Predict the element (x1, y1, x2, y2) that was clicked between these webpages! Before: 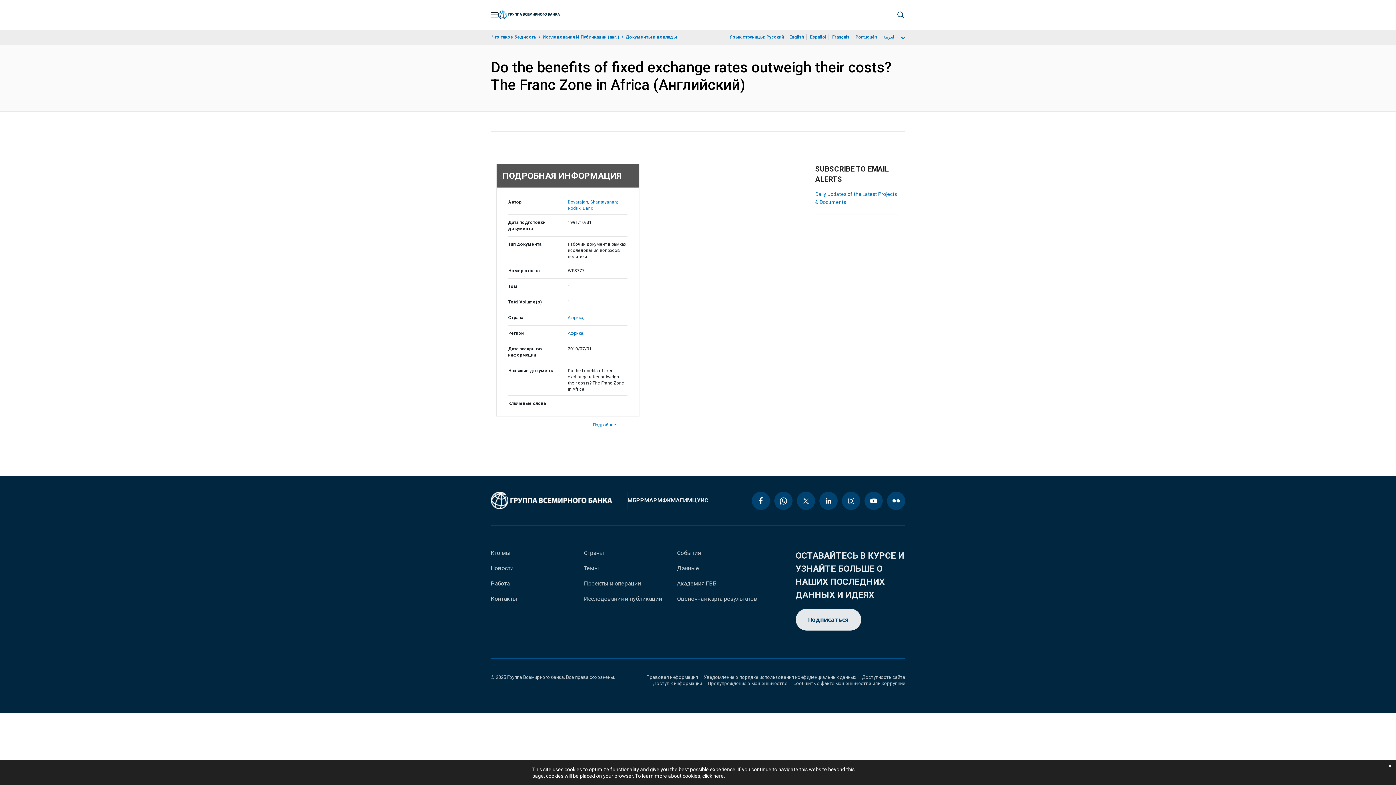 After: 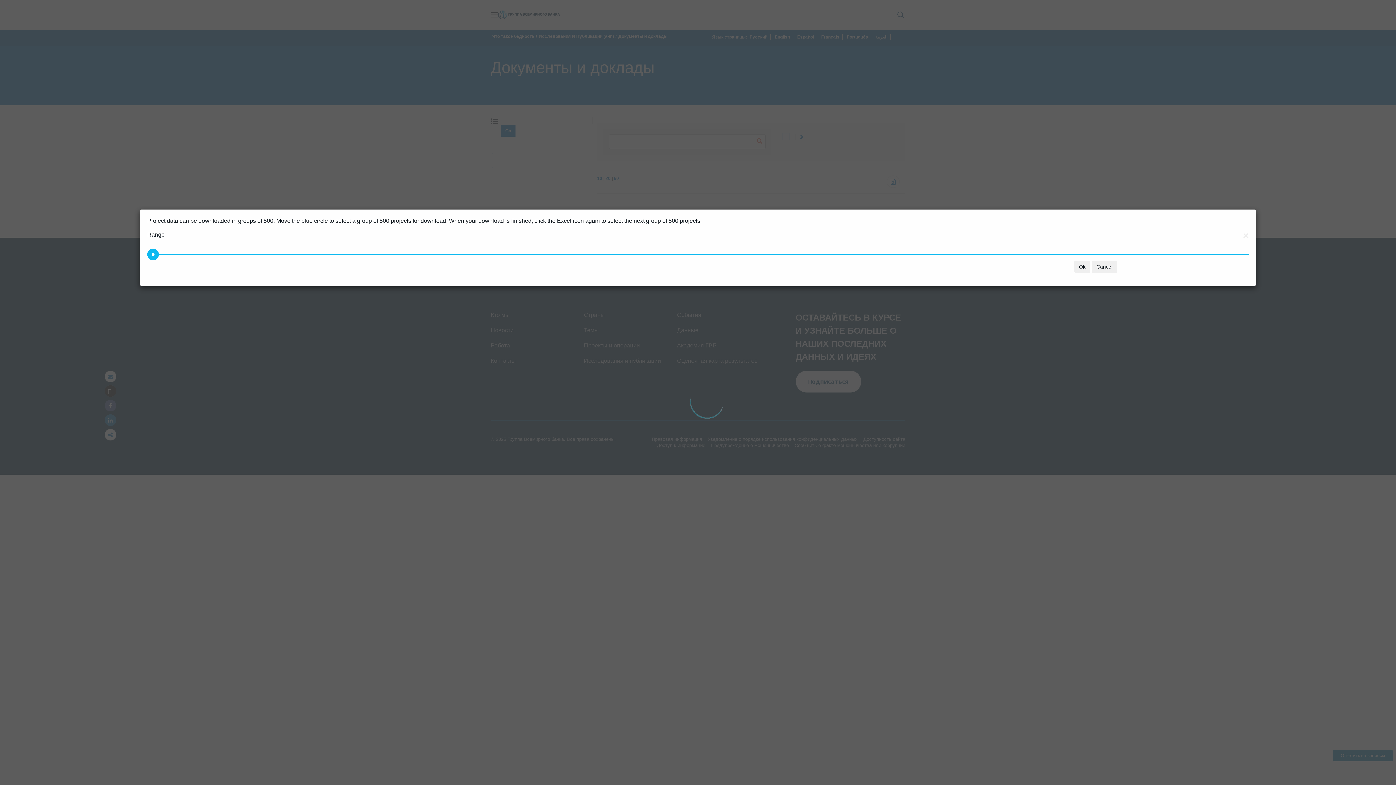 Action: bbox: (567, 330, 584, 336) label: Африка,